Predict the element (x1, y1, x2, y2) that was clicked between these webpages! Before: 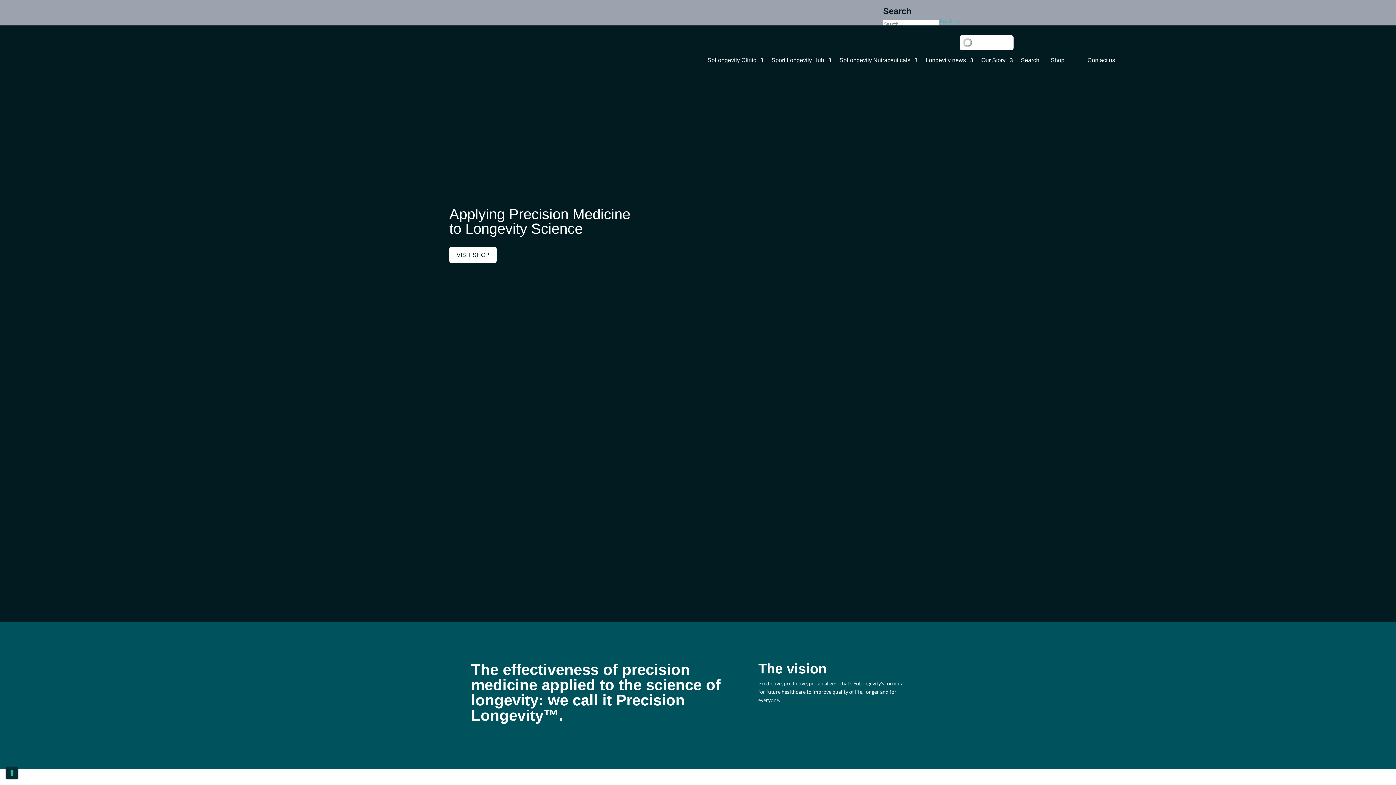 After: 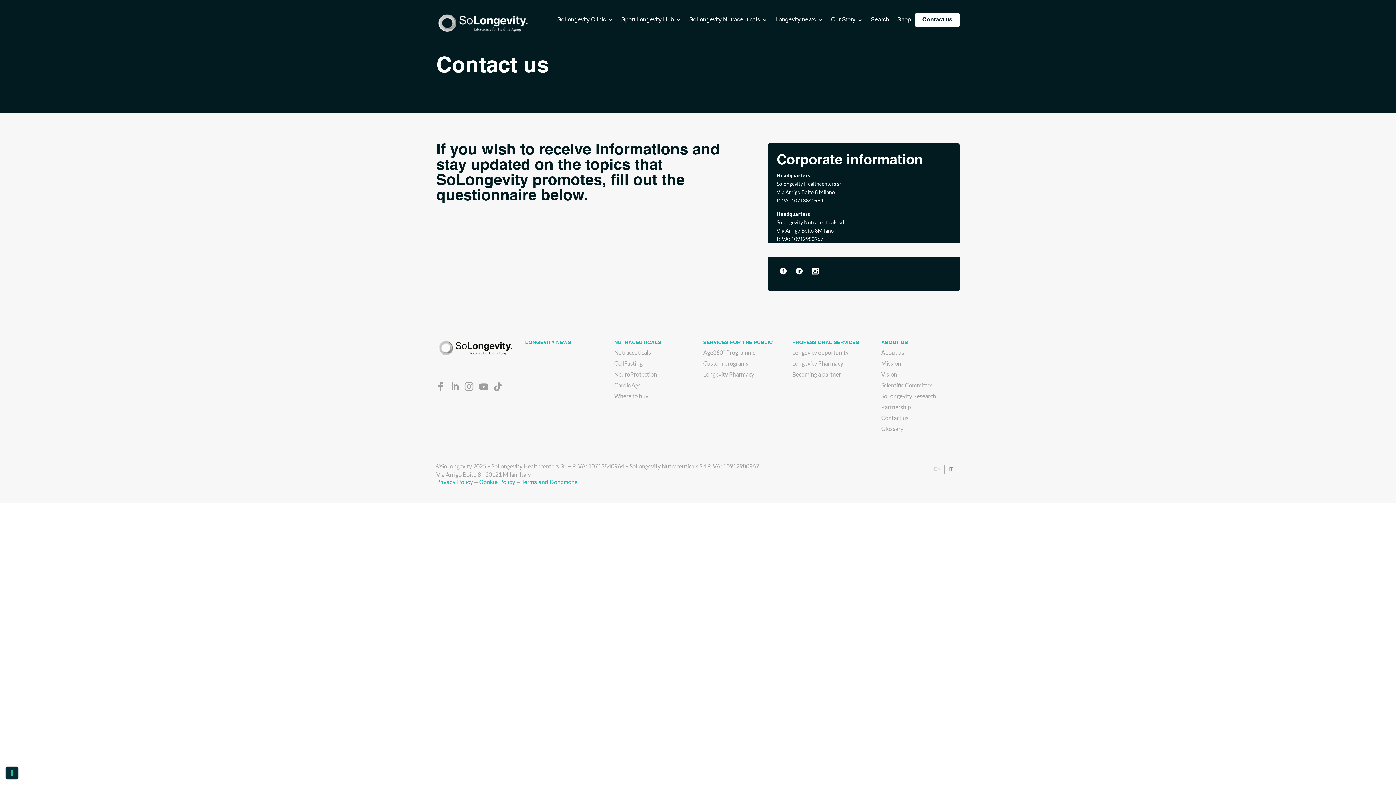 Action: bbox: (1087, 57, 1115, 62) label: Contact us